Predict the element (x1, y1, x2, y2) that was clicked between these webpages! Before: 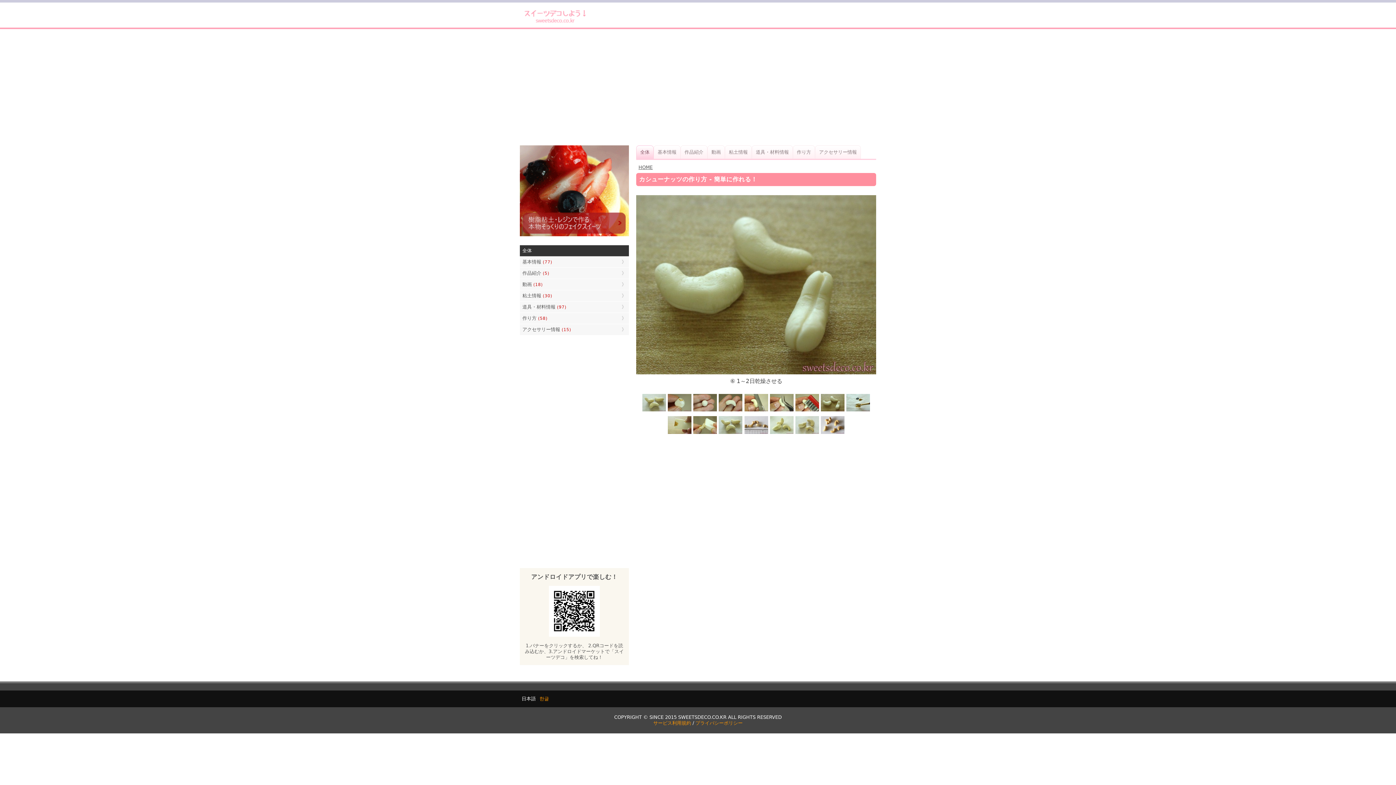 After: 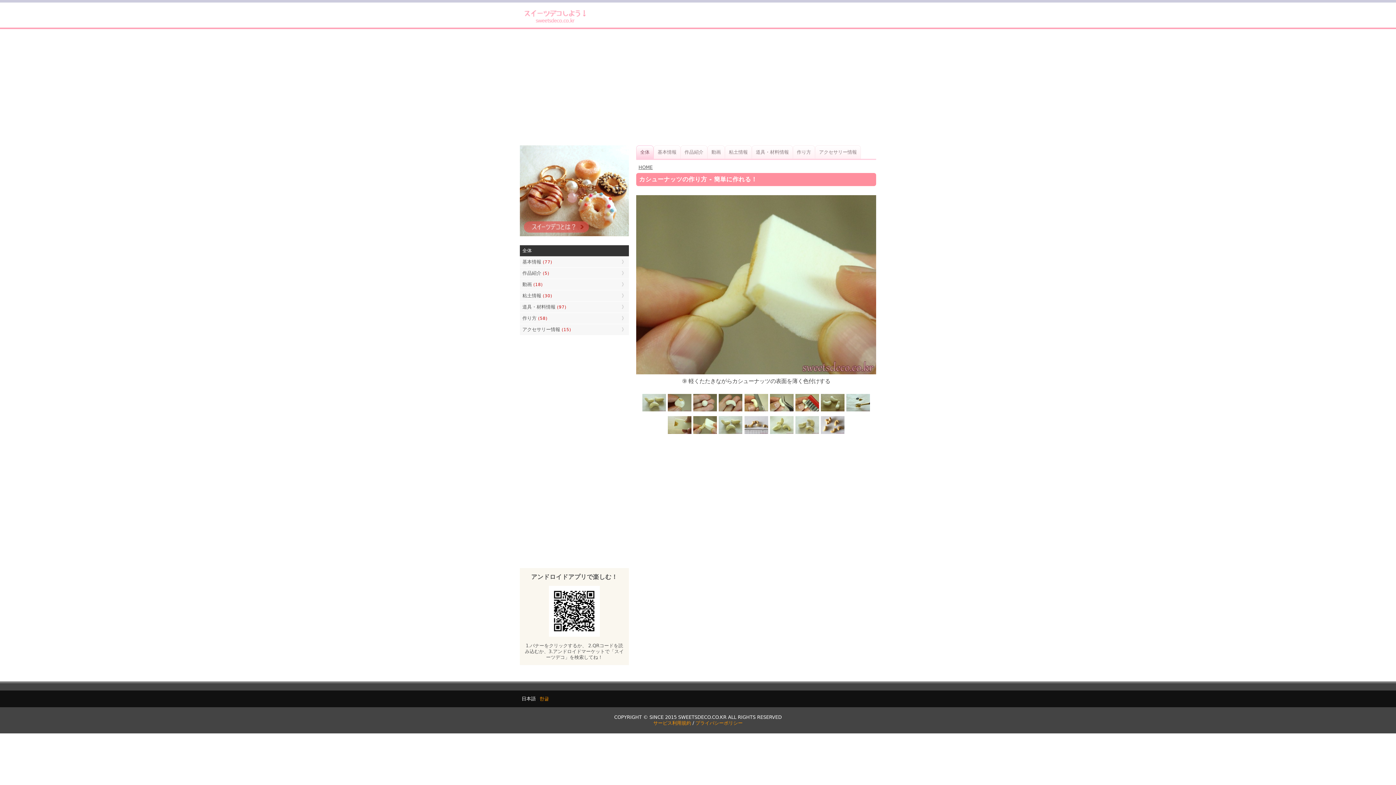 Action: bbox: (692, 430, 718, 436)